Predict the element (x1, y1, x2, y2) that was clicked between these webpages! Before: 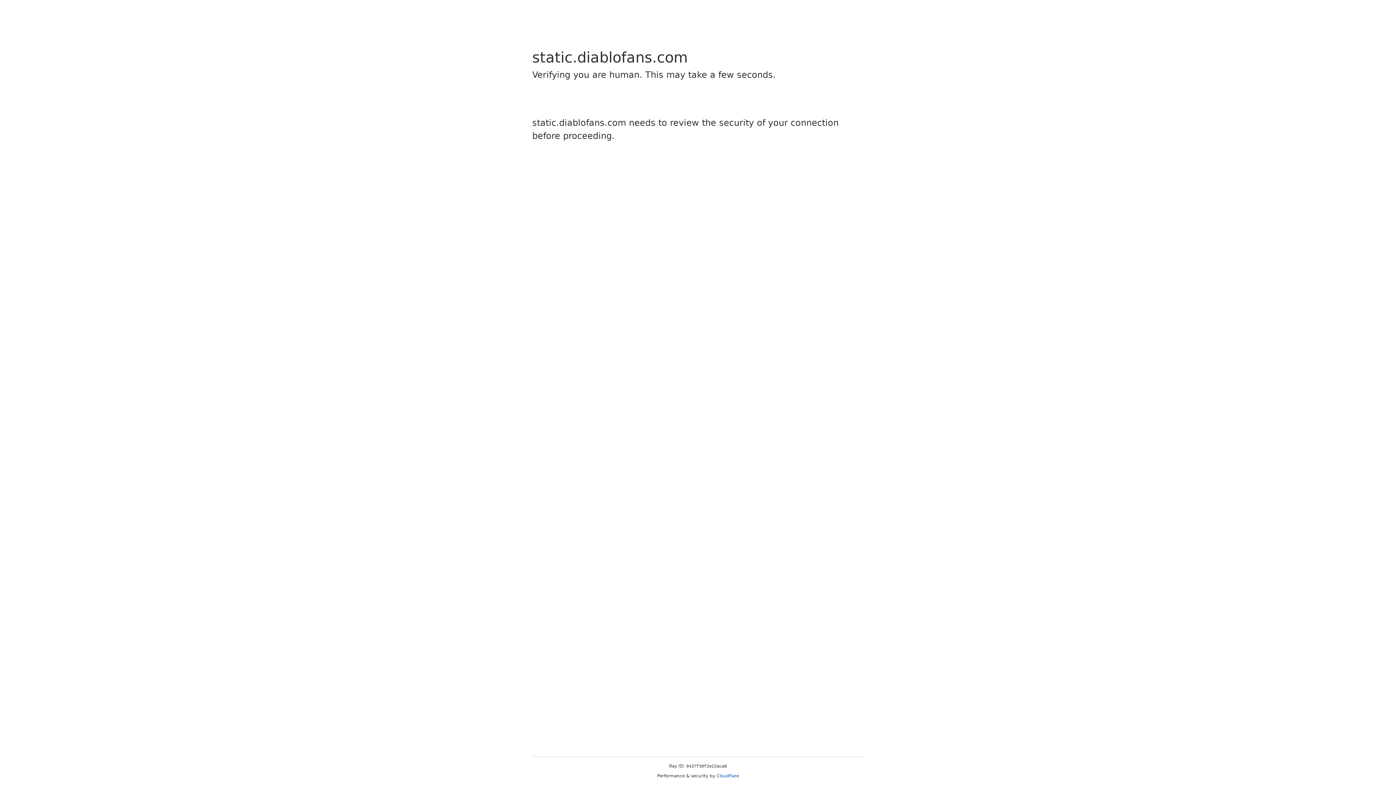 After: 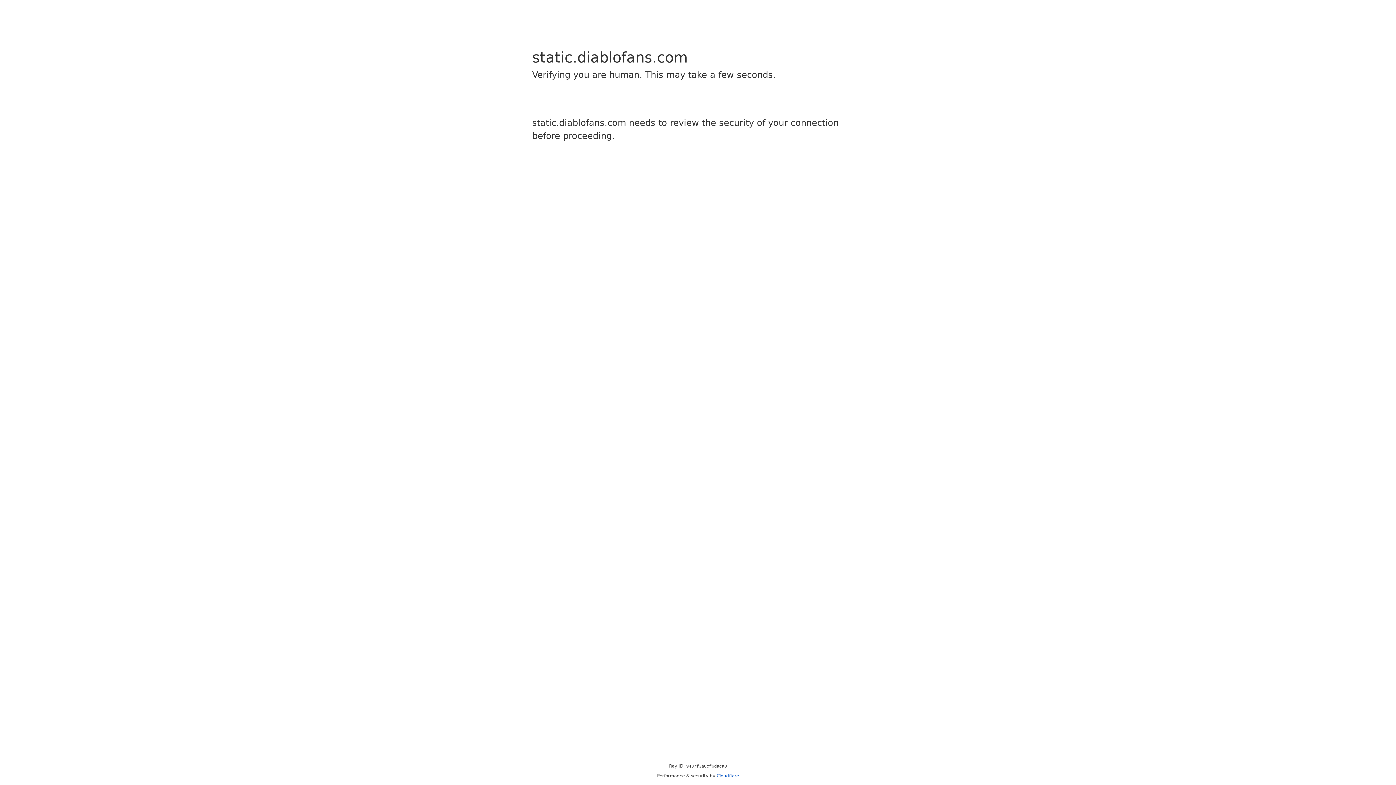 Action: label: Cloudflare bbox: (716, 773, 739, 778)